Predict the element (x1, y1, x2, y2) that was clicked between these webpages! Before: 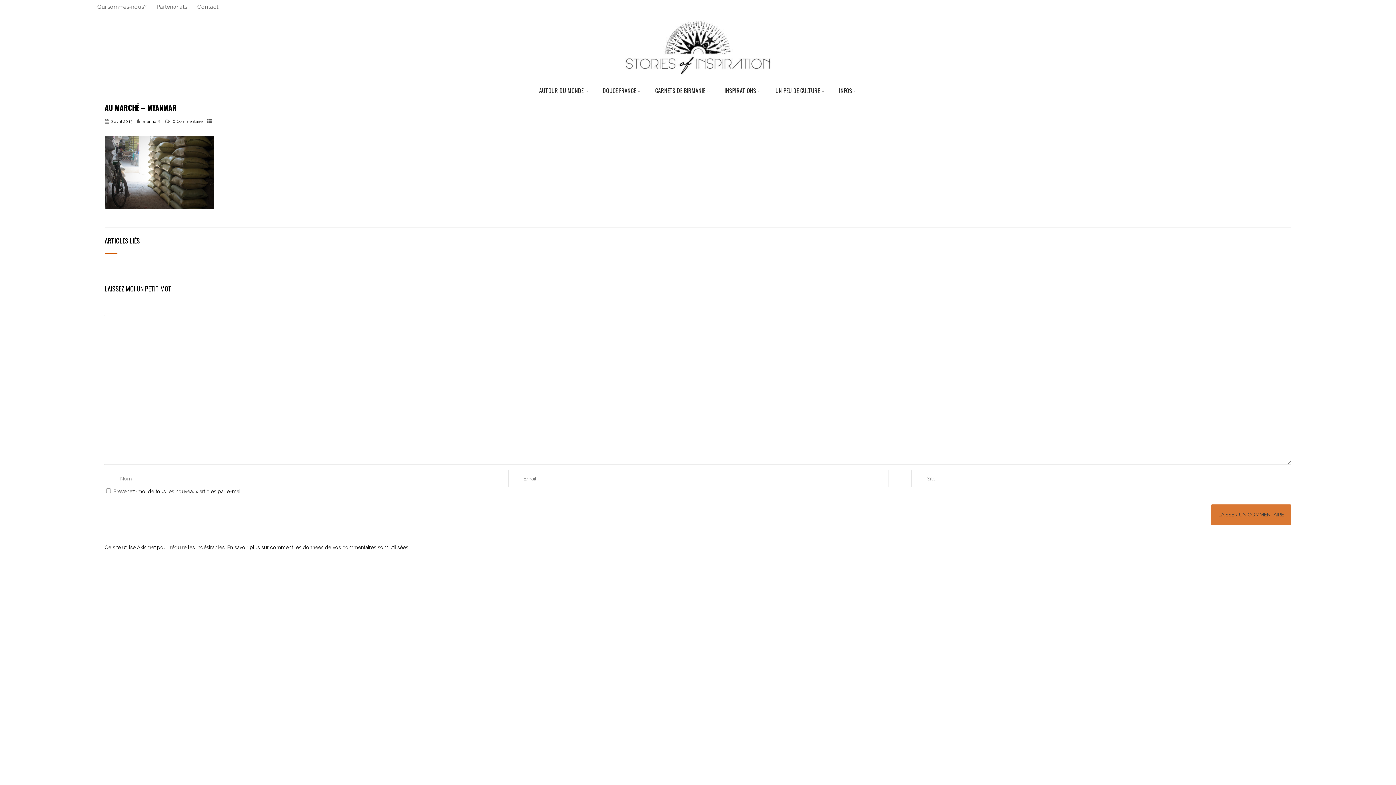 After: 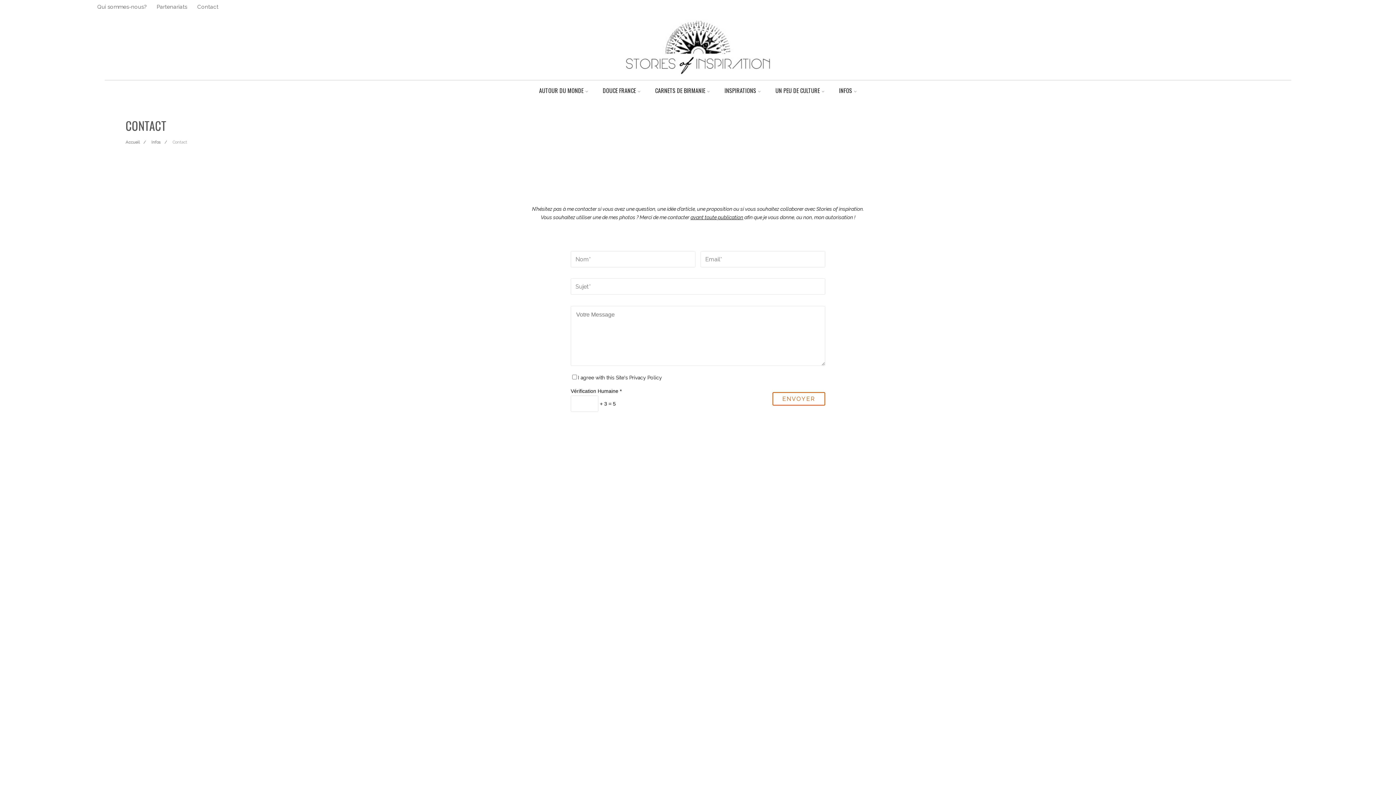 Action: label: Contact bbox: (197, 3, 218, 10)